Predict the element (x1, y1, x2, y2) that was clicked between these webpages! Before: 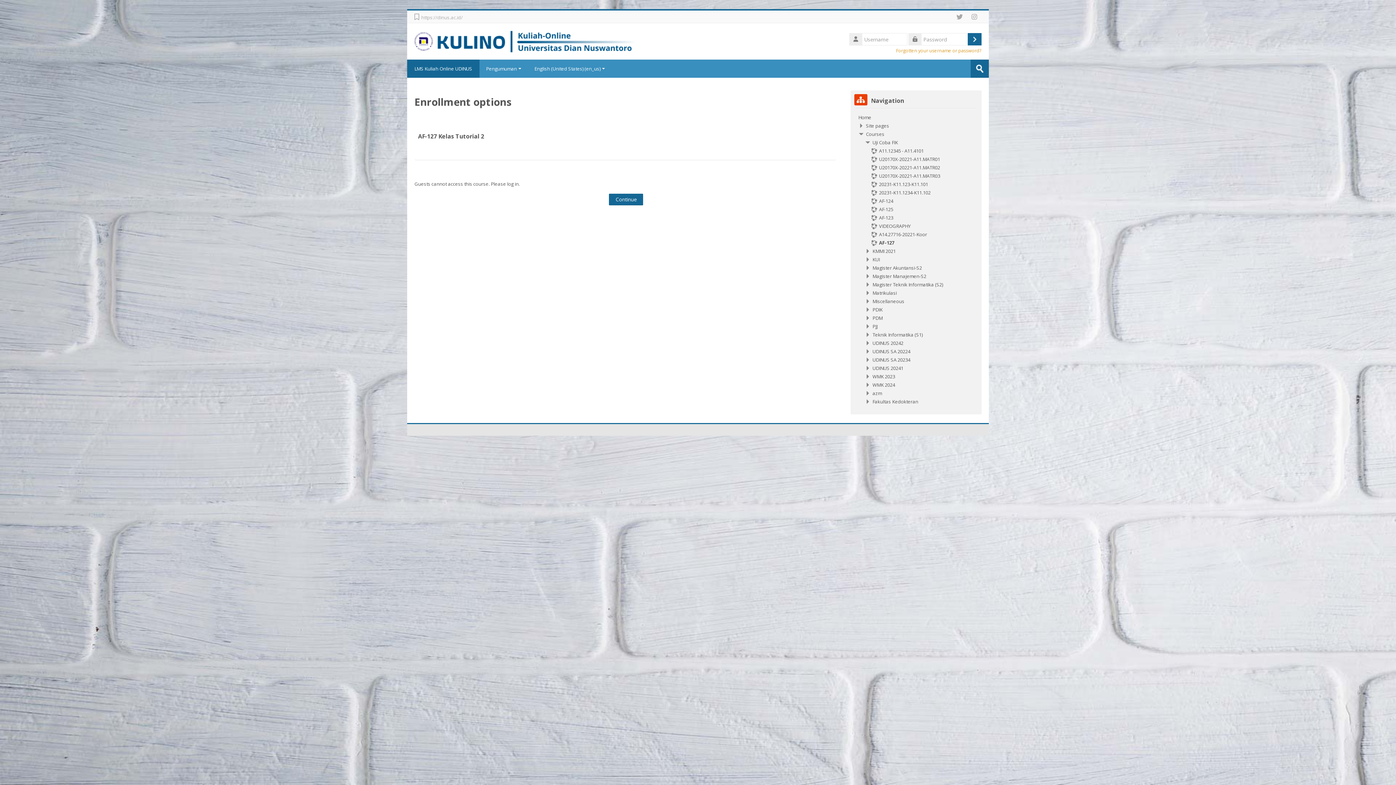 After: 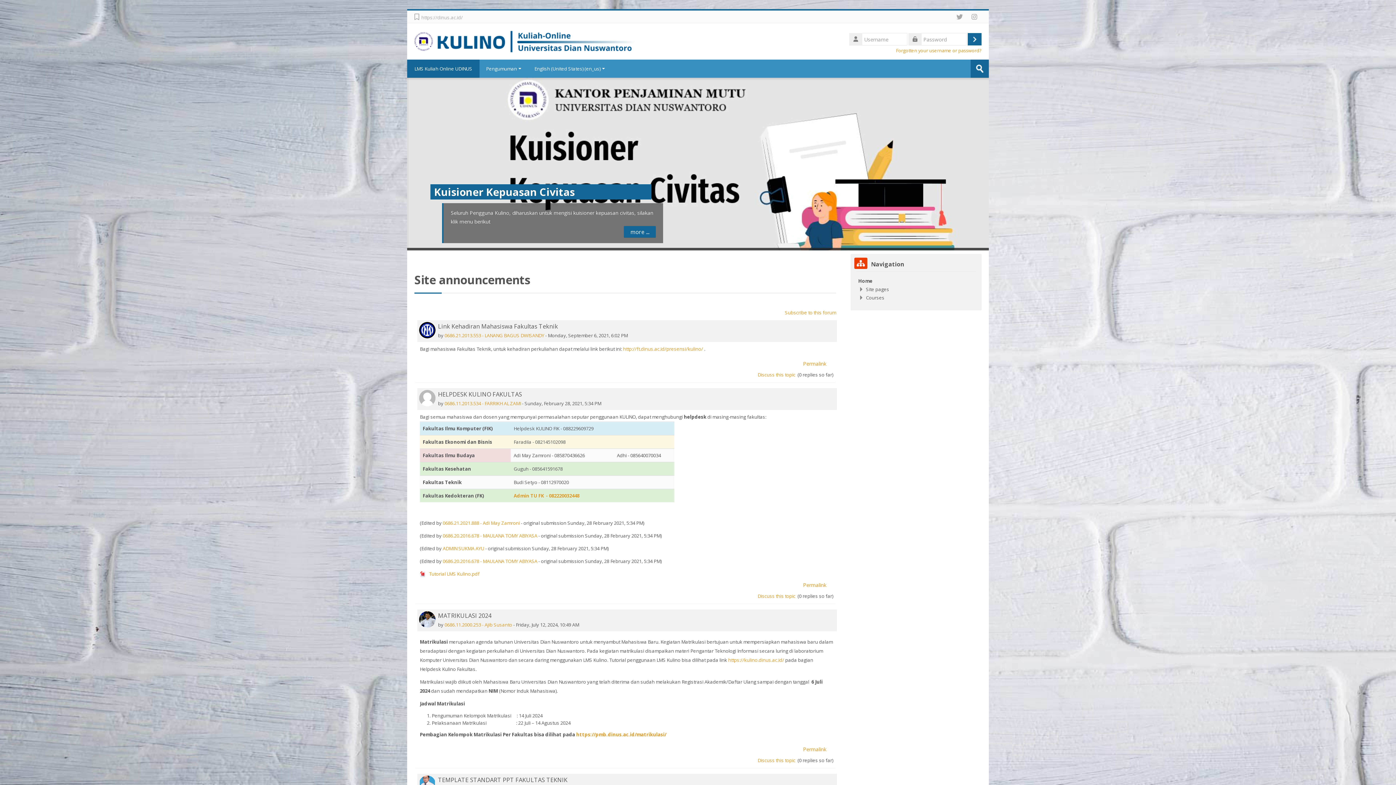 Action: bbox: (414, 37, 636, 44)